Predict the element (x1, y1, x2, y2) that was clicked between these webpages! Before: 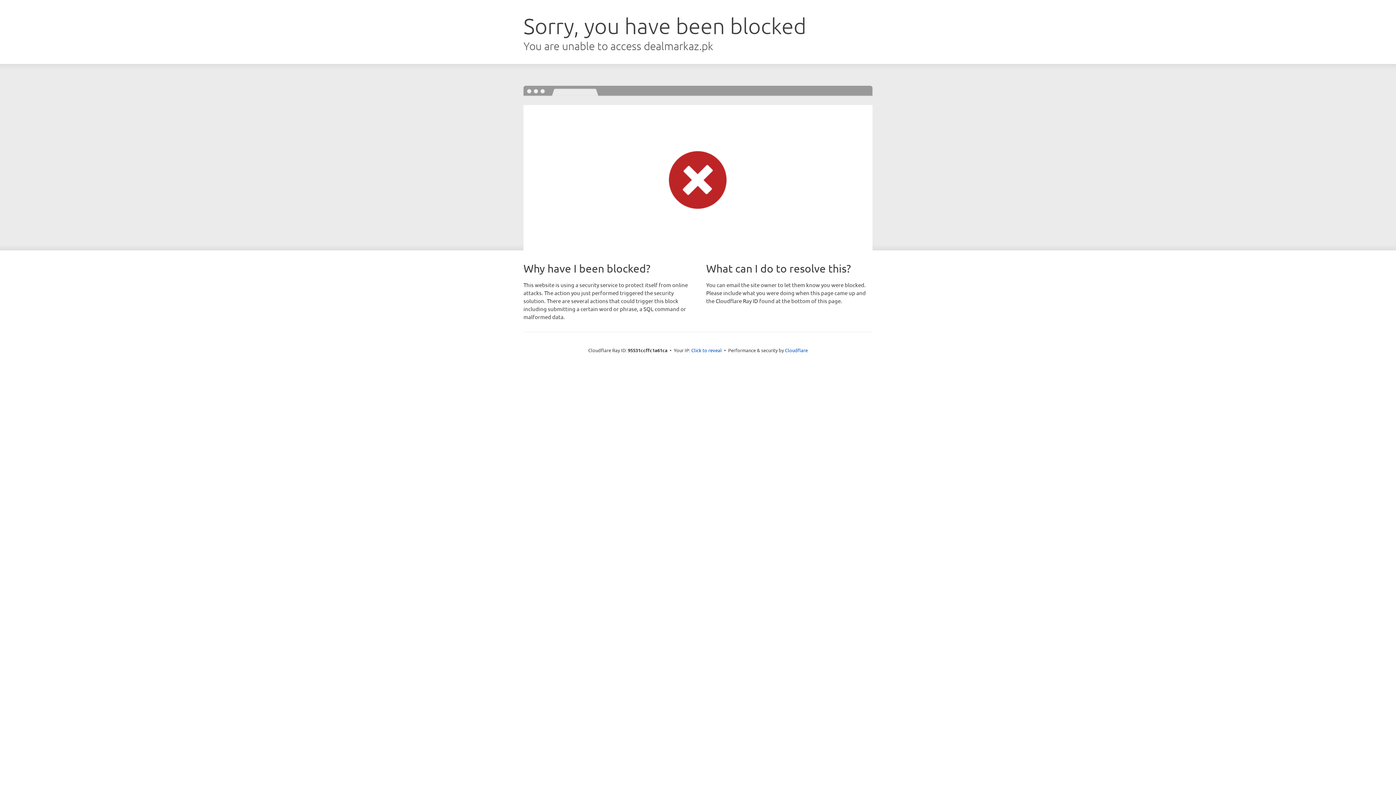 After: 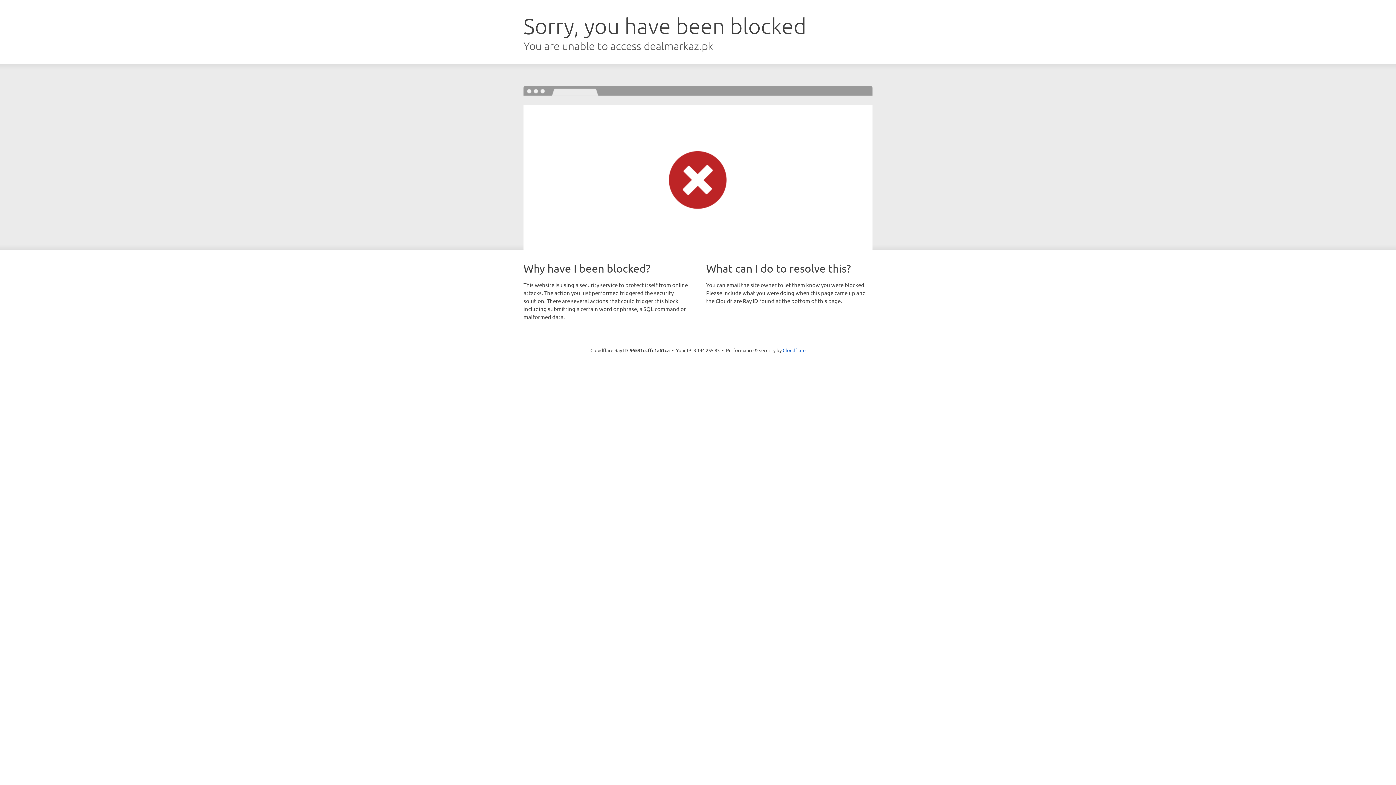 Action: bbox: (691, 346, 722, 353) label: Click to reveal